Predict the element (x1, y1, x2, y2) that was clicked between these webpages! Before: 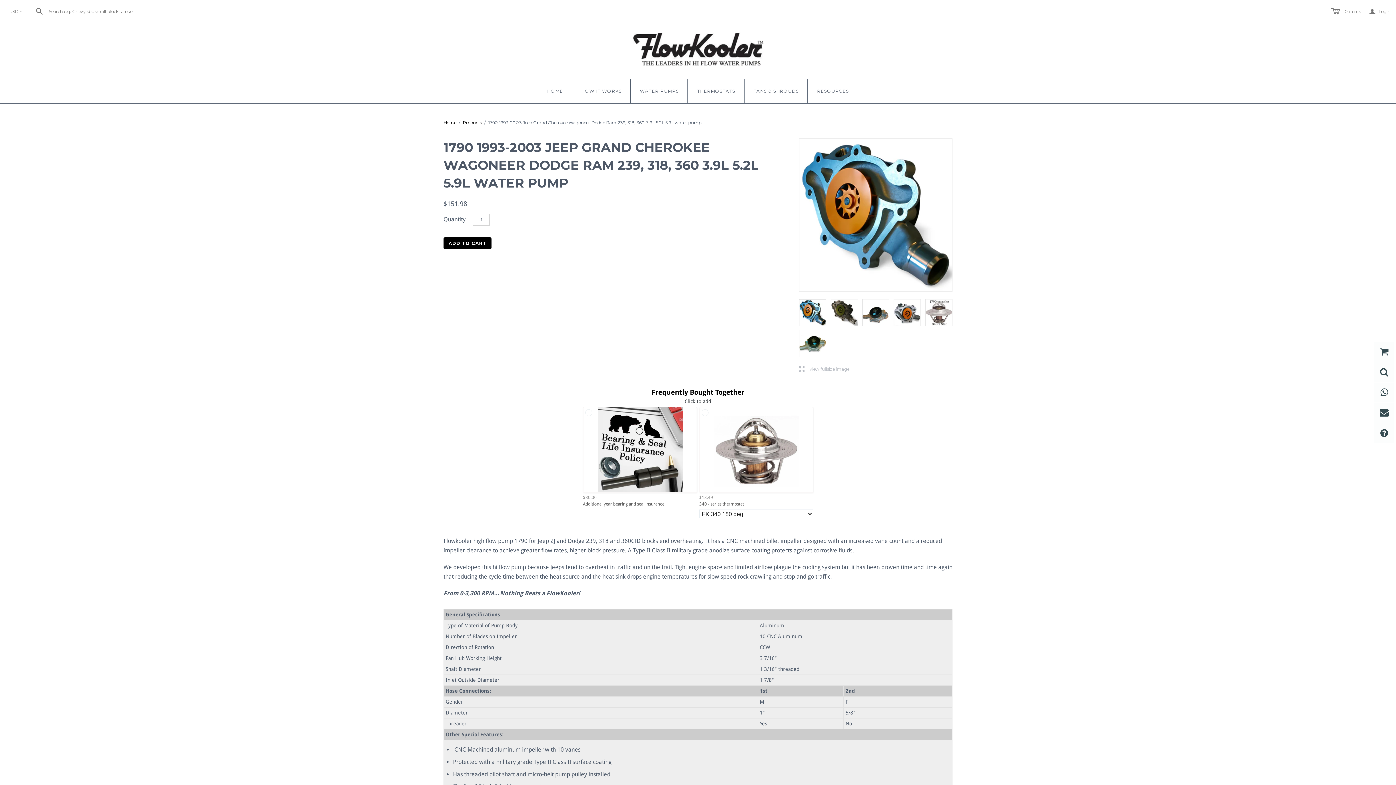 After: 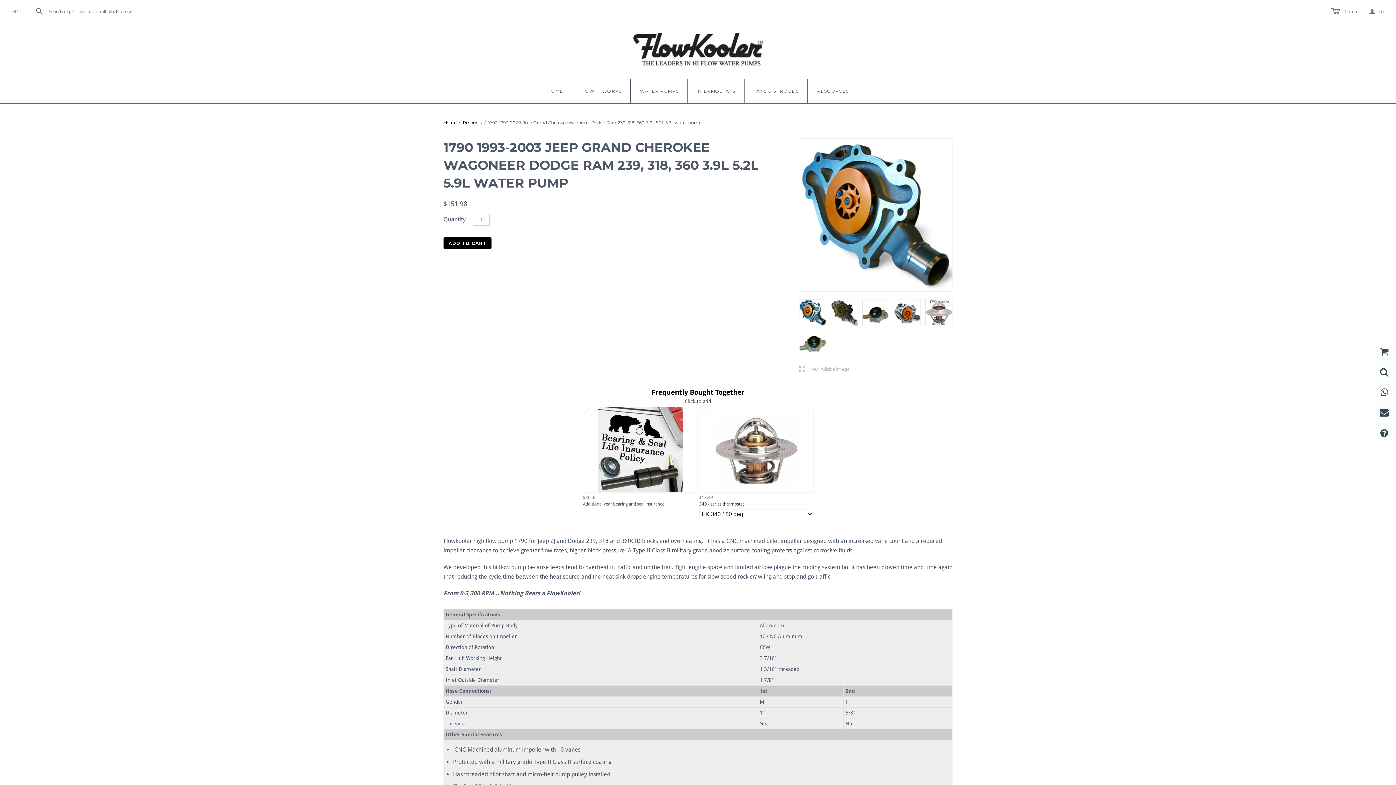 Action: bbox: (699, 501, 813, 507) label: 340 - series thermostat